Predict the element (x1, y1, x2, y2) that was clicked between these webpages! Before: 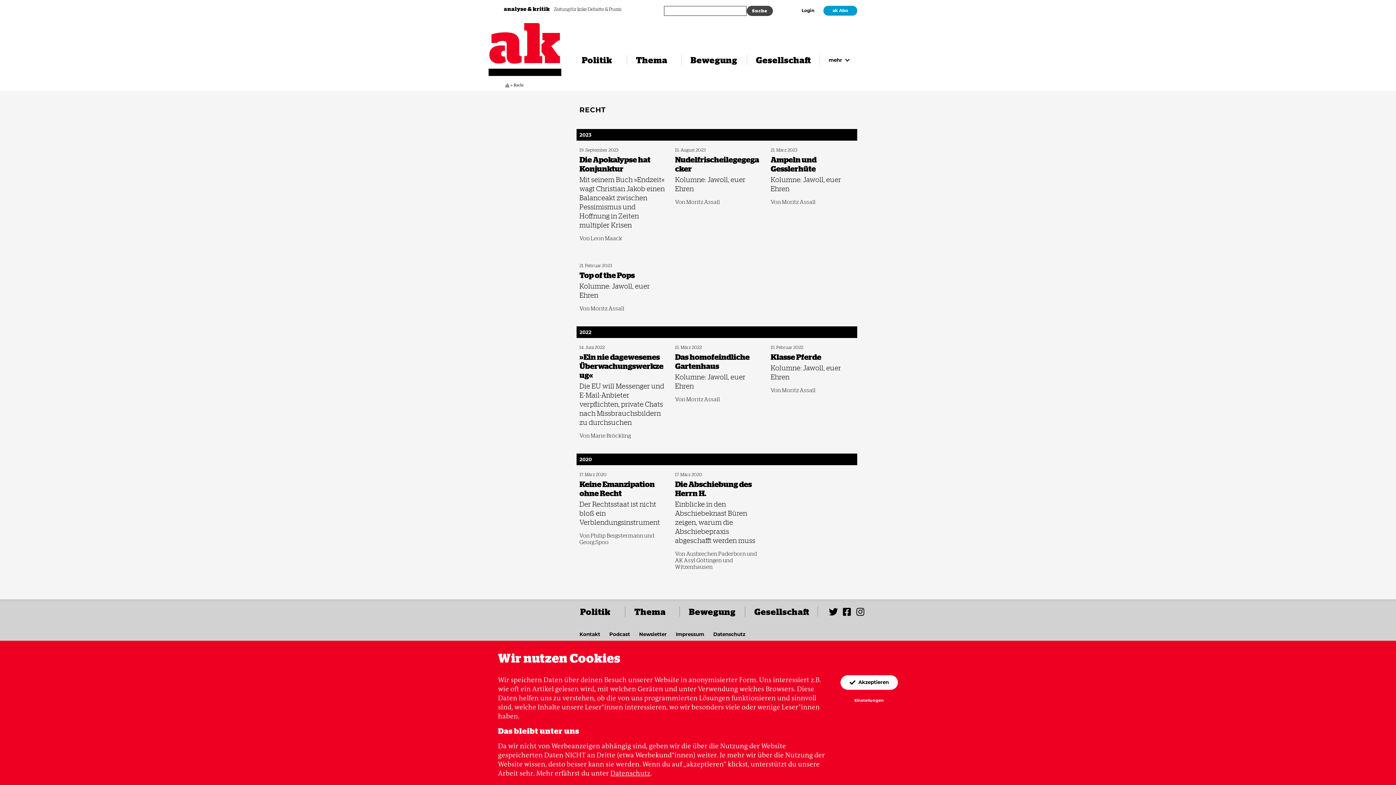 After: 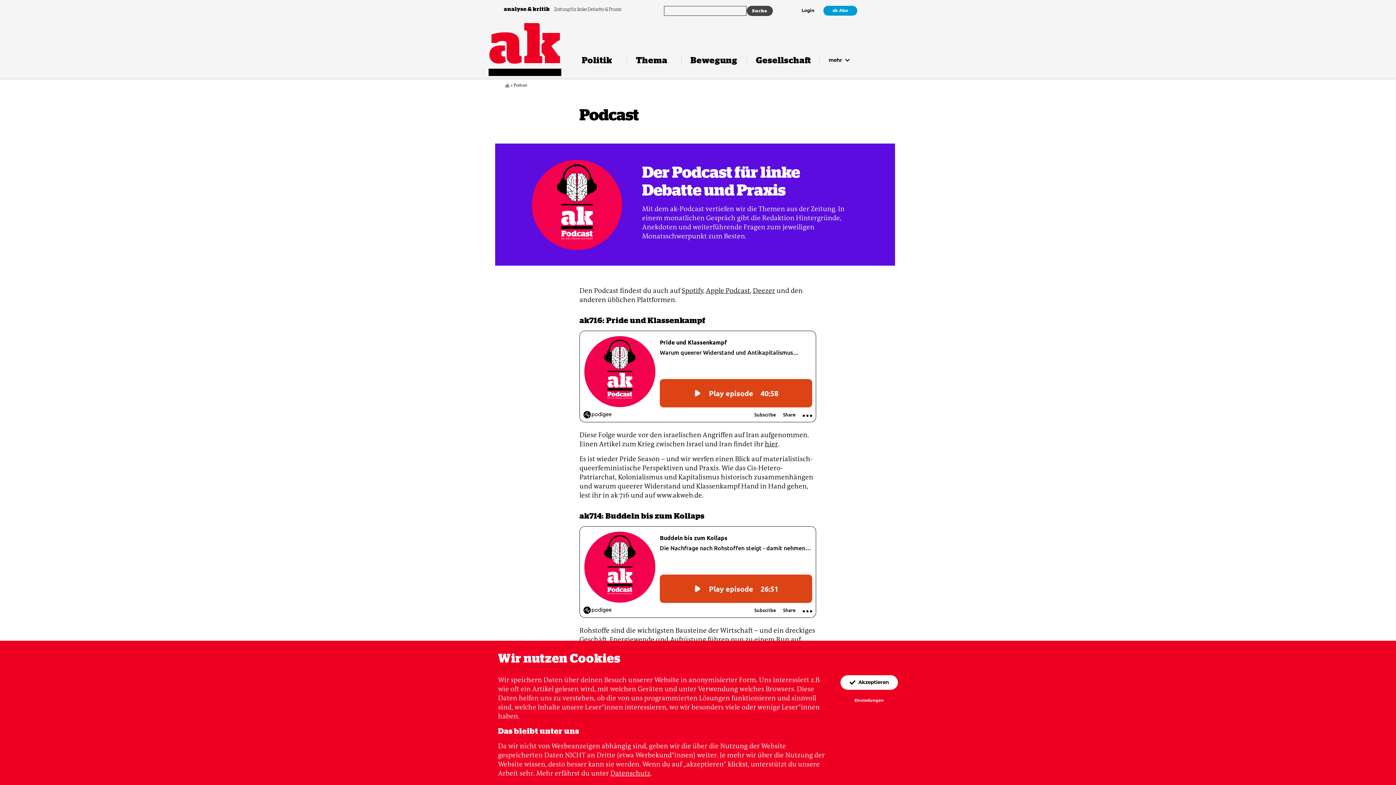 Action: bbox: (609, 631, 630, 637) label: Podcast